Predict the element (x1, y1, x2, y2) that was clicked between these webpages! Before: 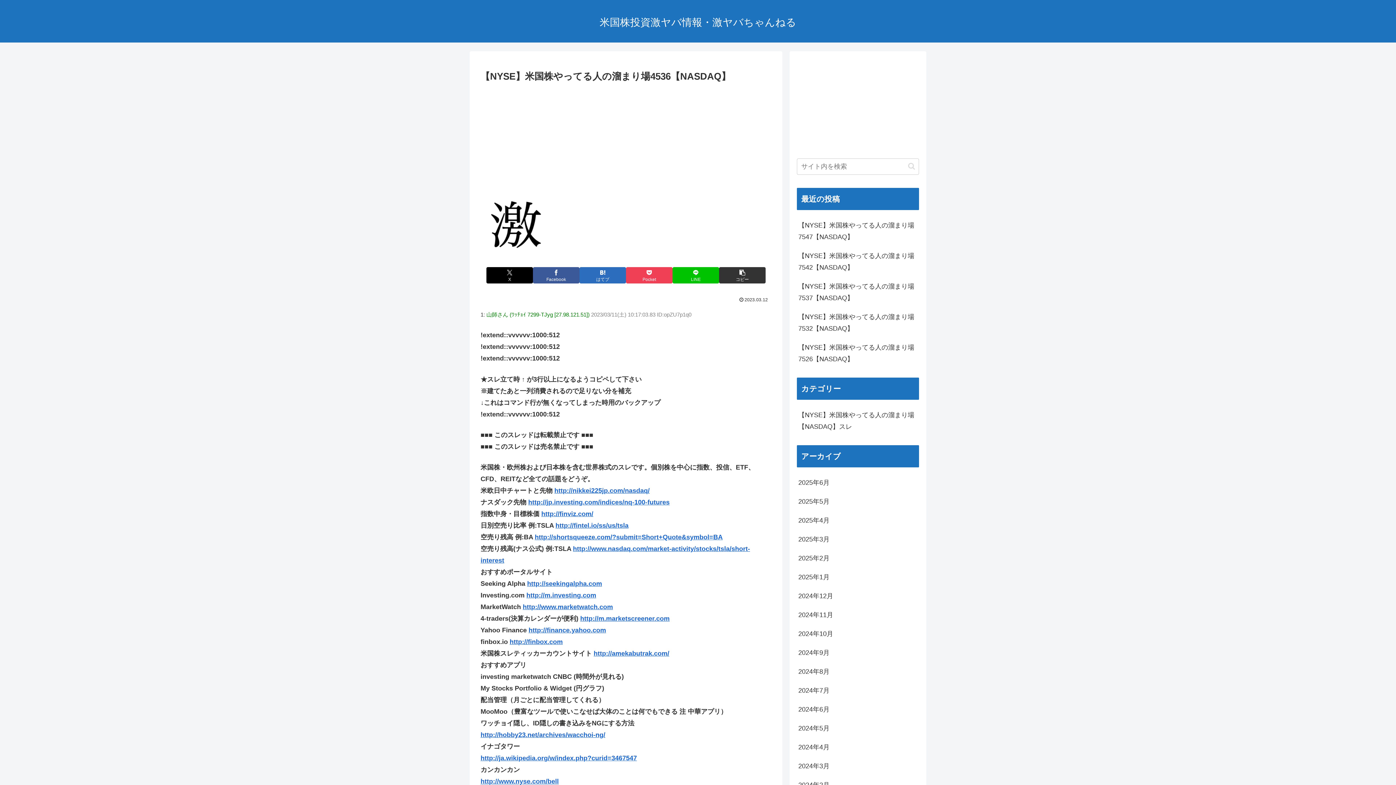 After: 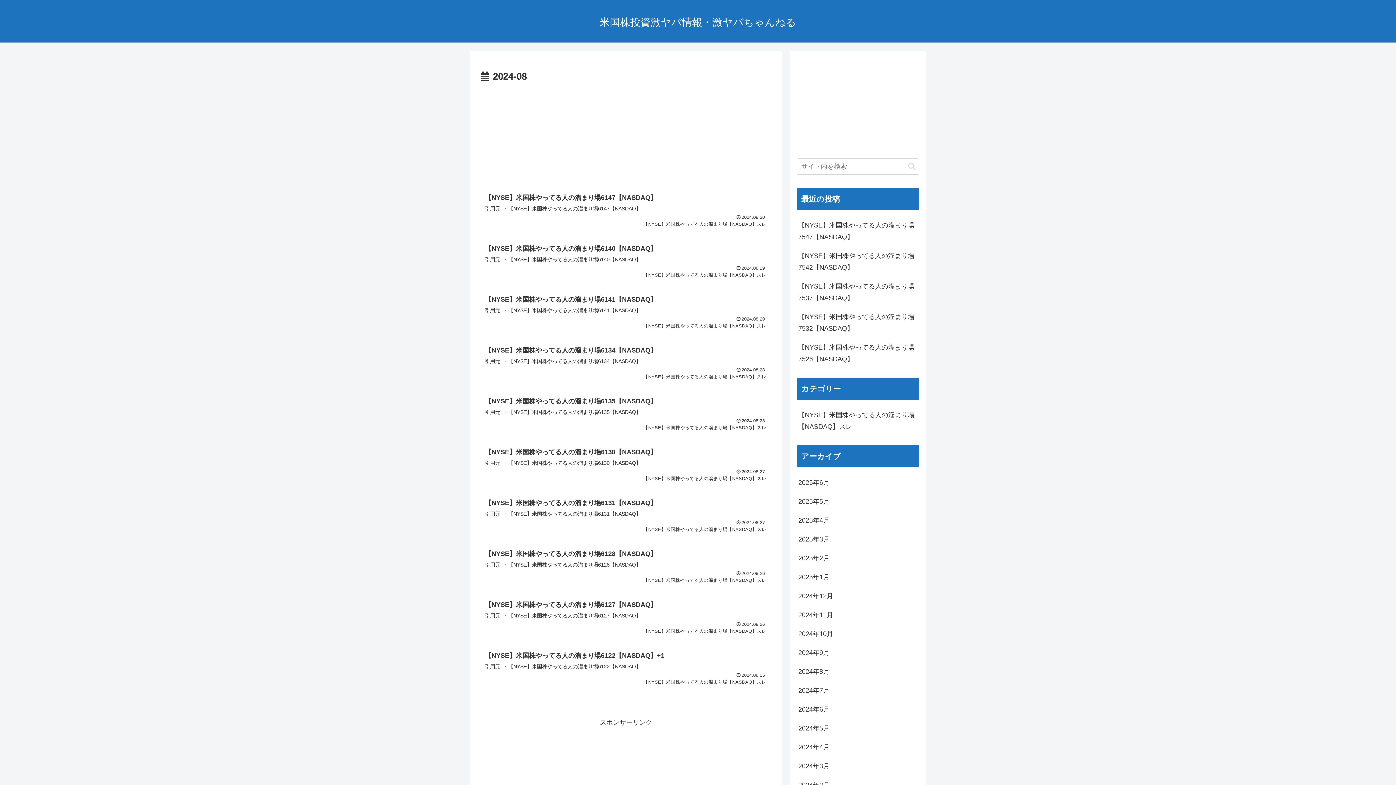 Action: label: 2024年8月 bbox: (797, 662, 919, 681)